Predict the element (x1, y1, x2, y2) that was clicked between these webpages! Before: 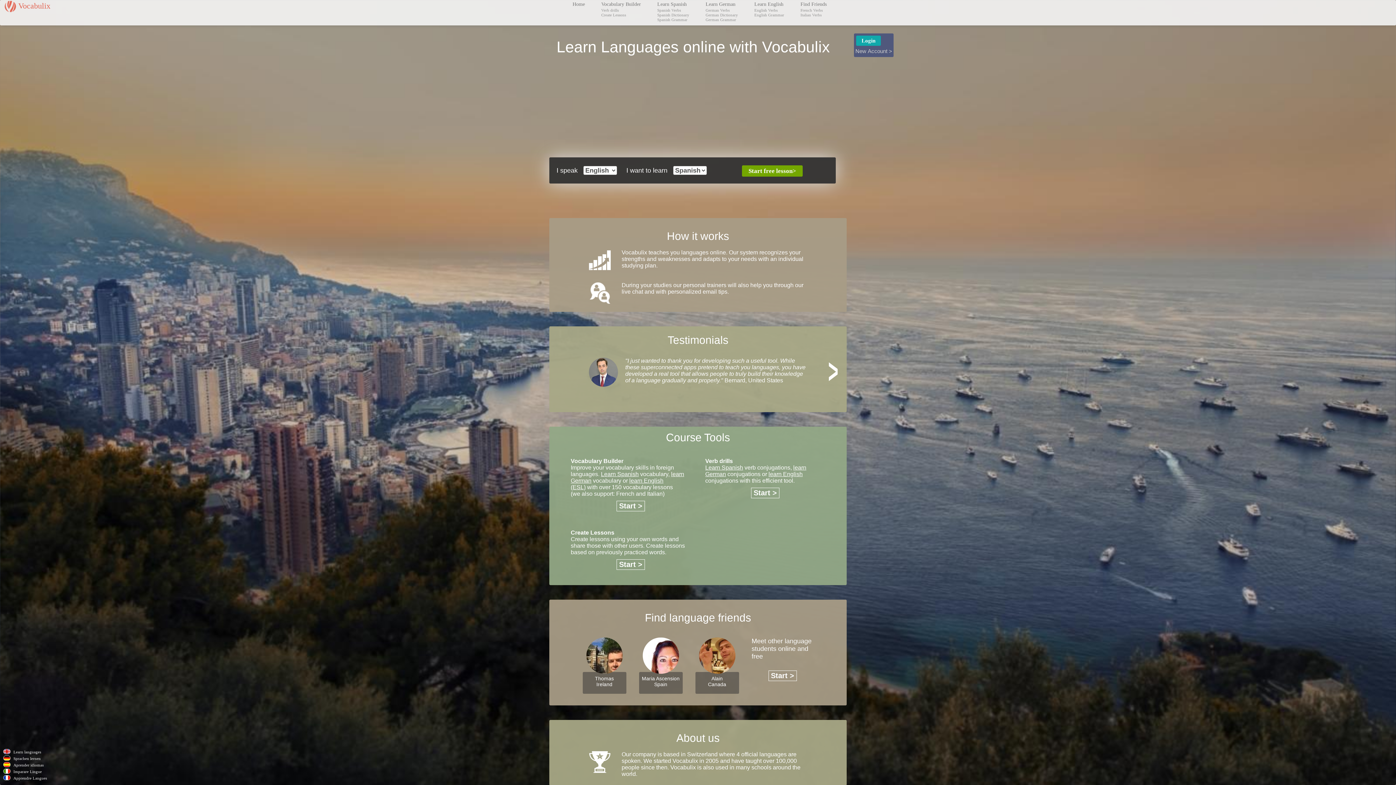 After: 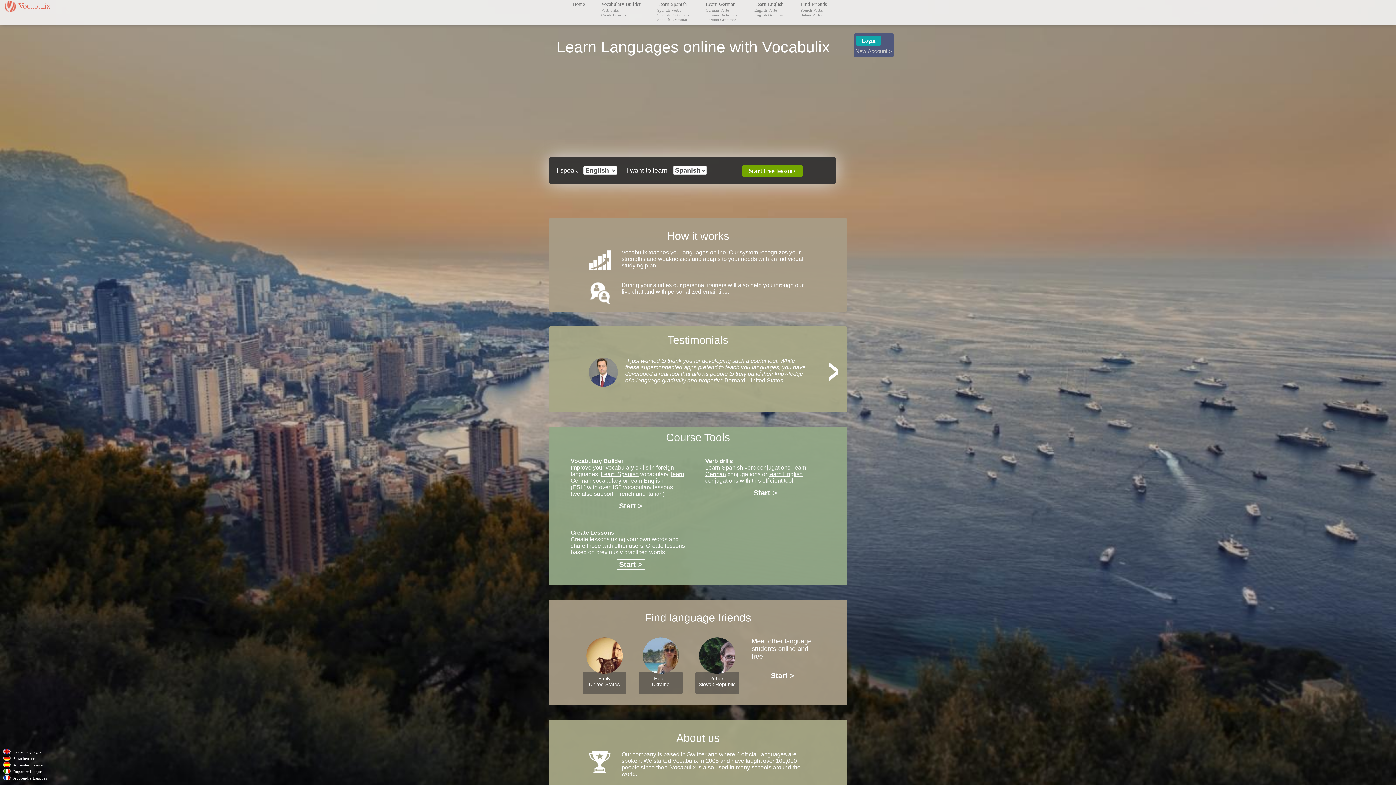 Action: bbox: (601, 471, 638, 477) label: Learn Spanish